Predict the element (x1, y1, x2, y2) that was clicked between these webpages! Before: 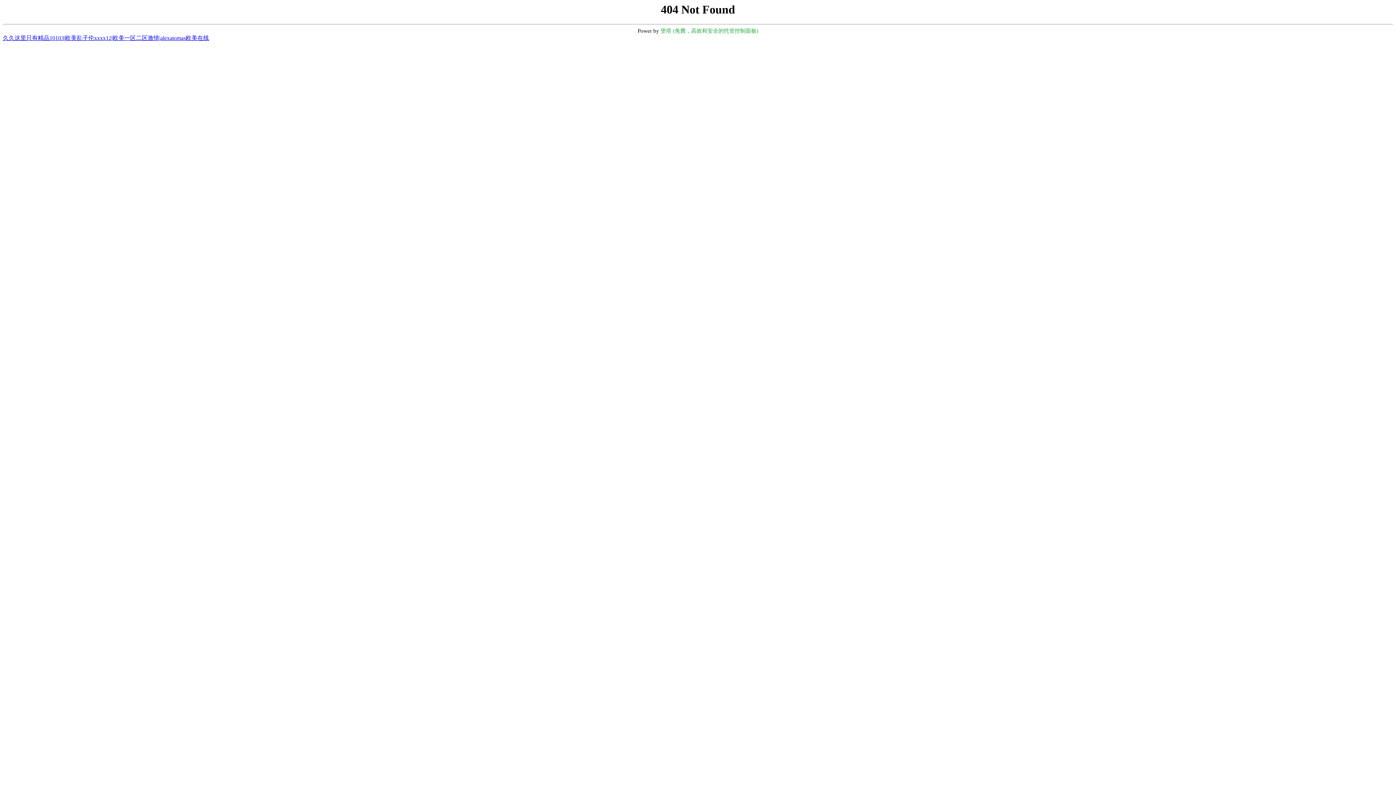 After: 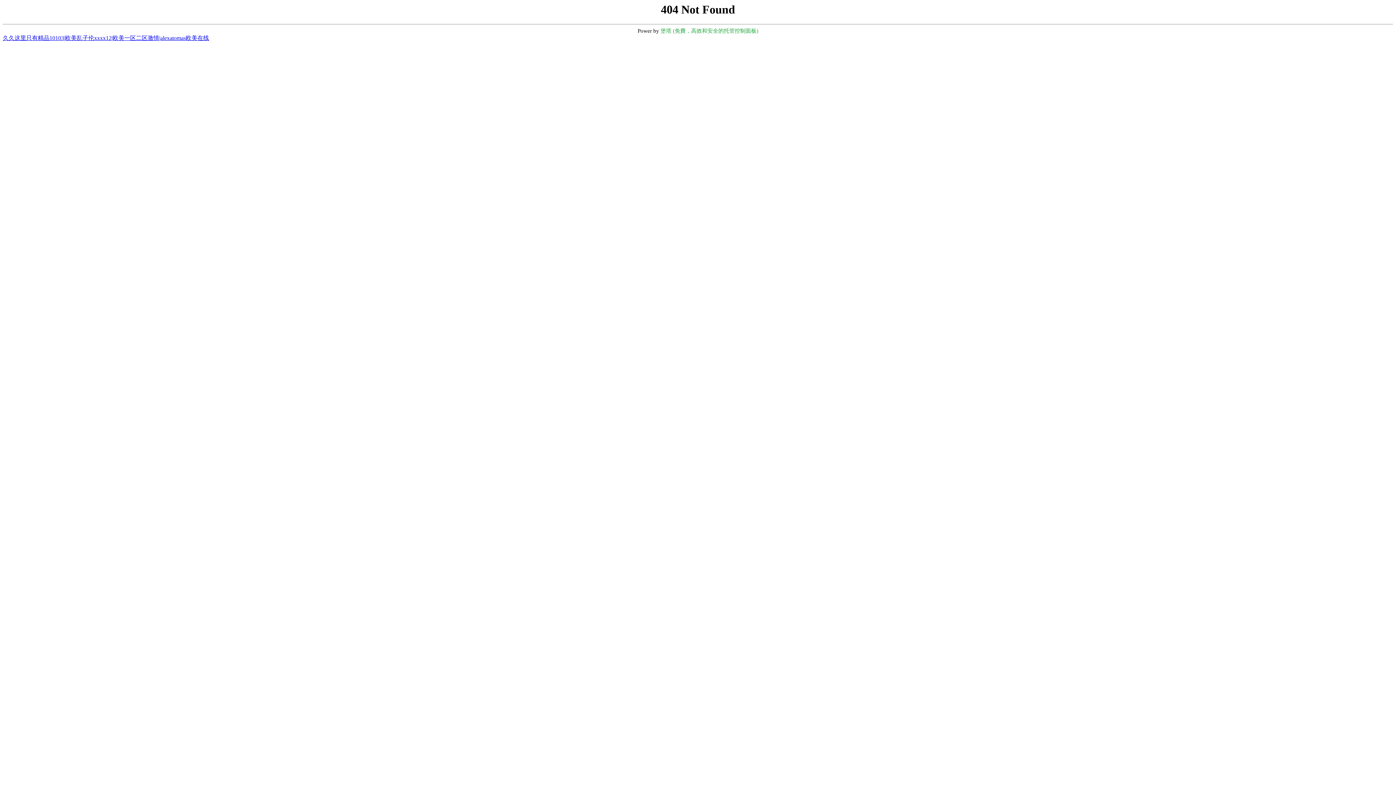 Action: bbox: (660, 28, 758, 33) label: 堡塔 (免費，高效和安全的托管控制面板)